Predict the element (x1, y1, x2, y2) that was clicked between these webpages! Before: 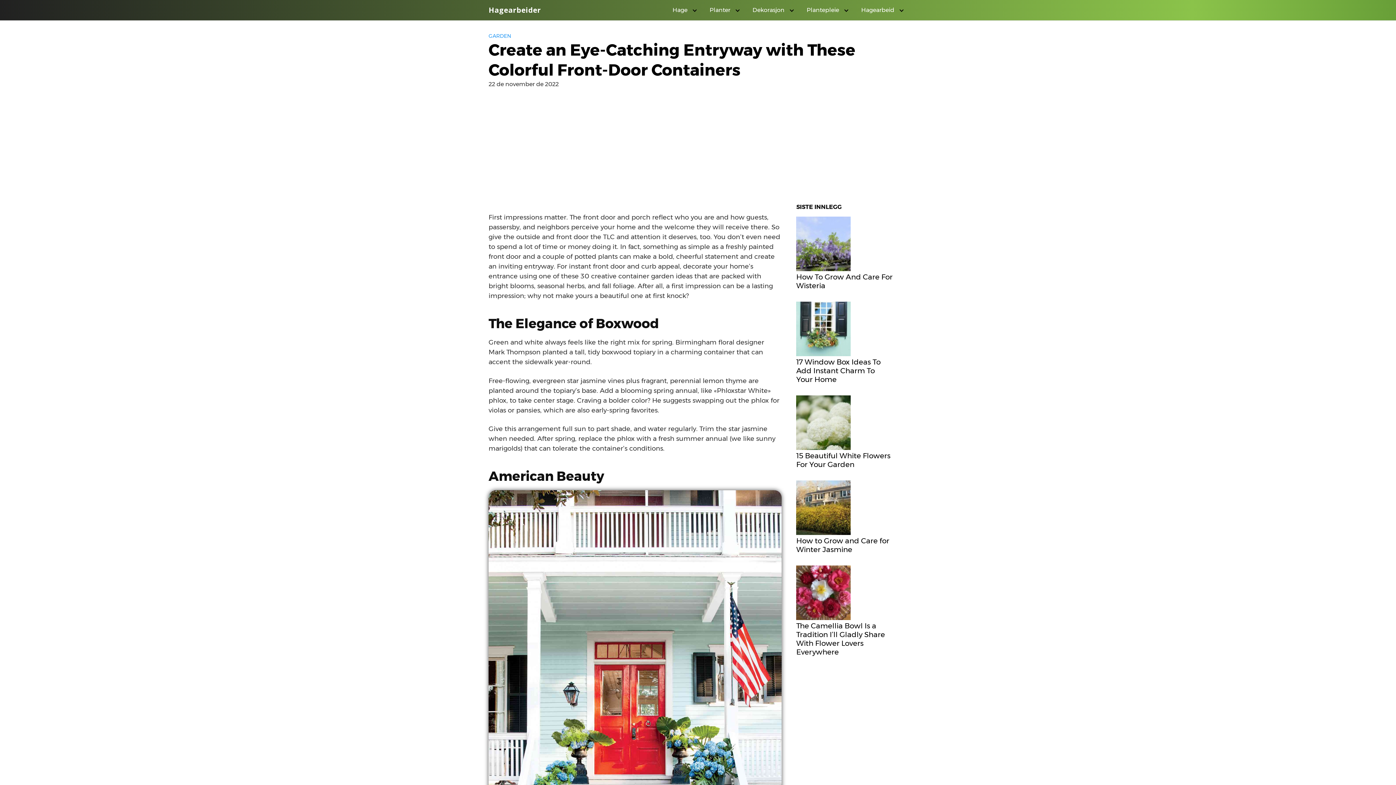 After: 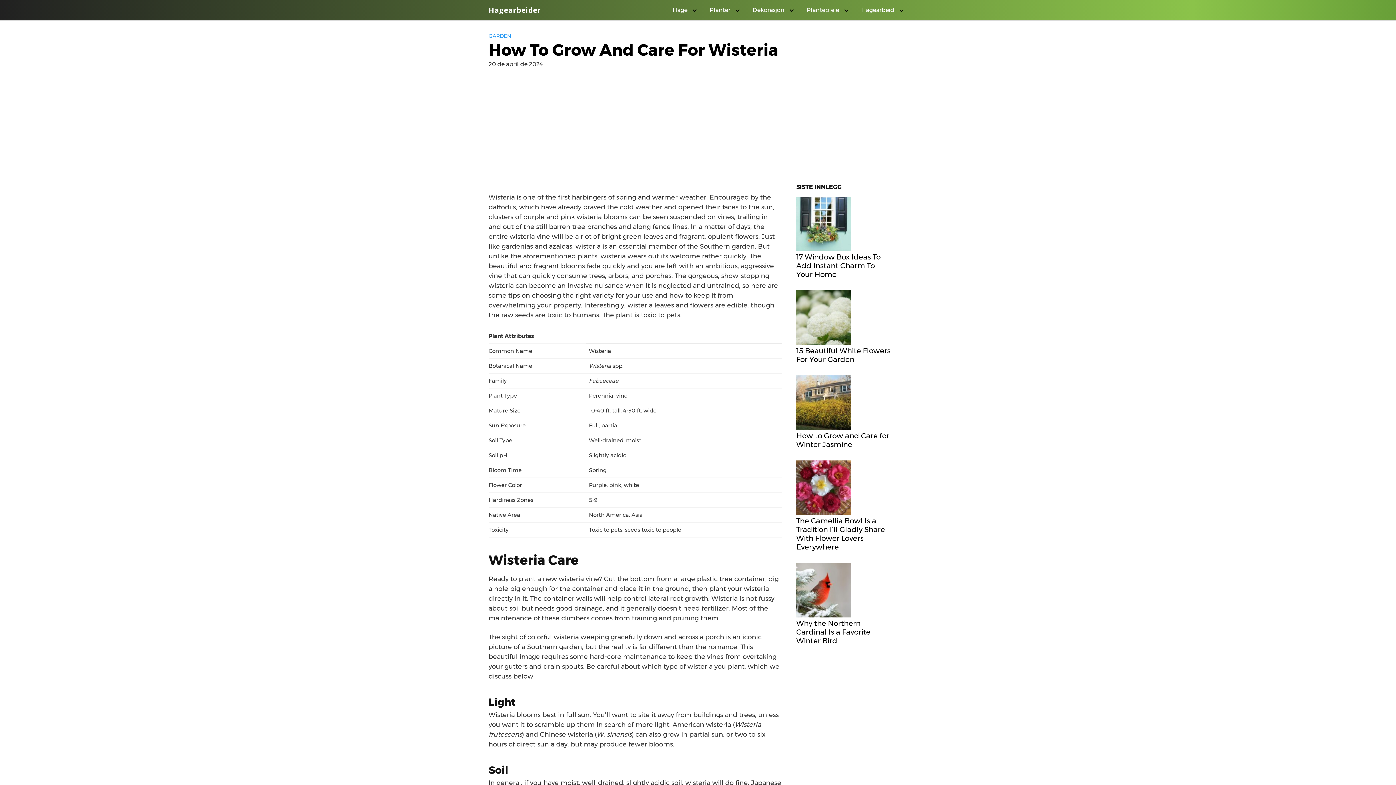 Action: bbox: (796, 216, 893, 290) label: How To Grow And Care For Wisteria